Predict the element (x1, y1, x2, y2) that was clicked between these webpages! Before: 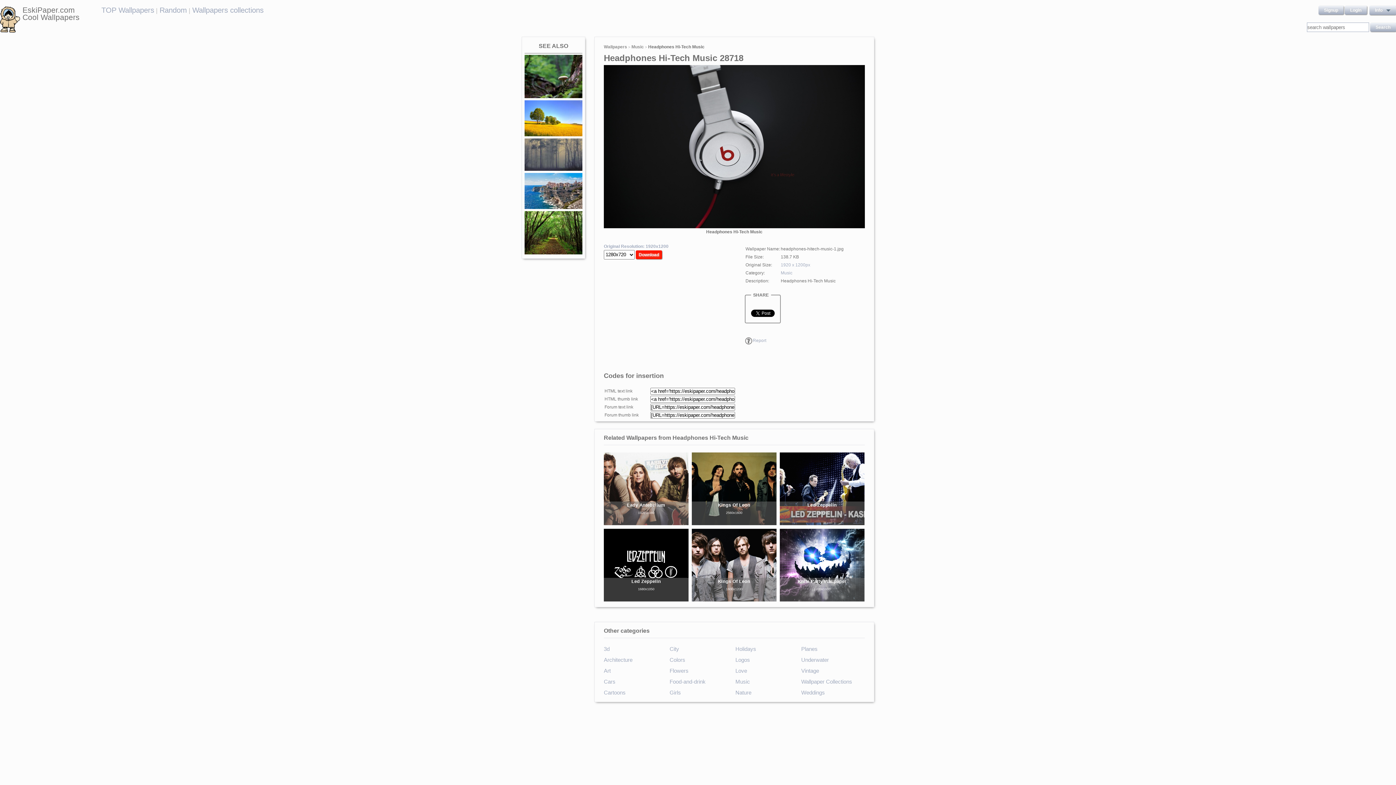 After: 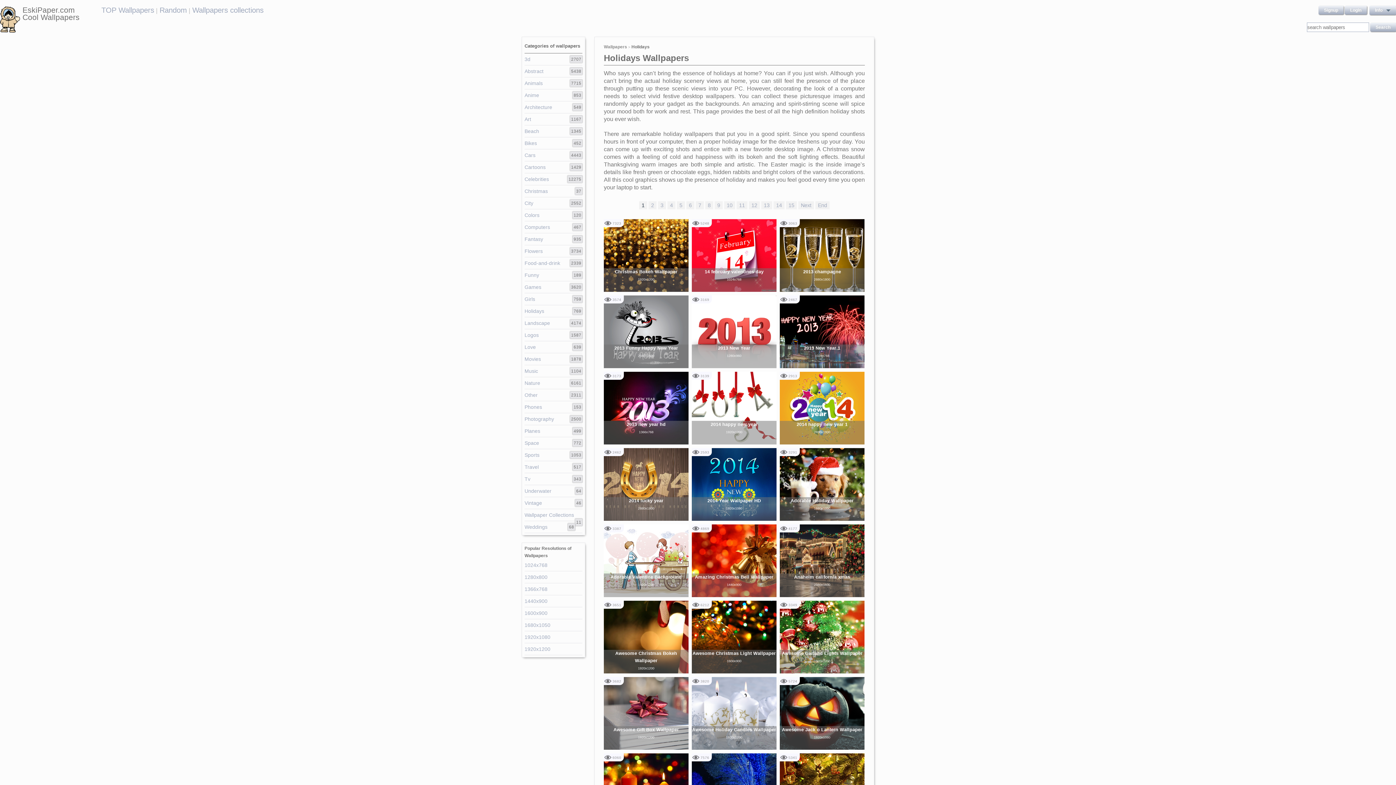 Action: bbox: (735, 645, 797, 656) label: Holidays